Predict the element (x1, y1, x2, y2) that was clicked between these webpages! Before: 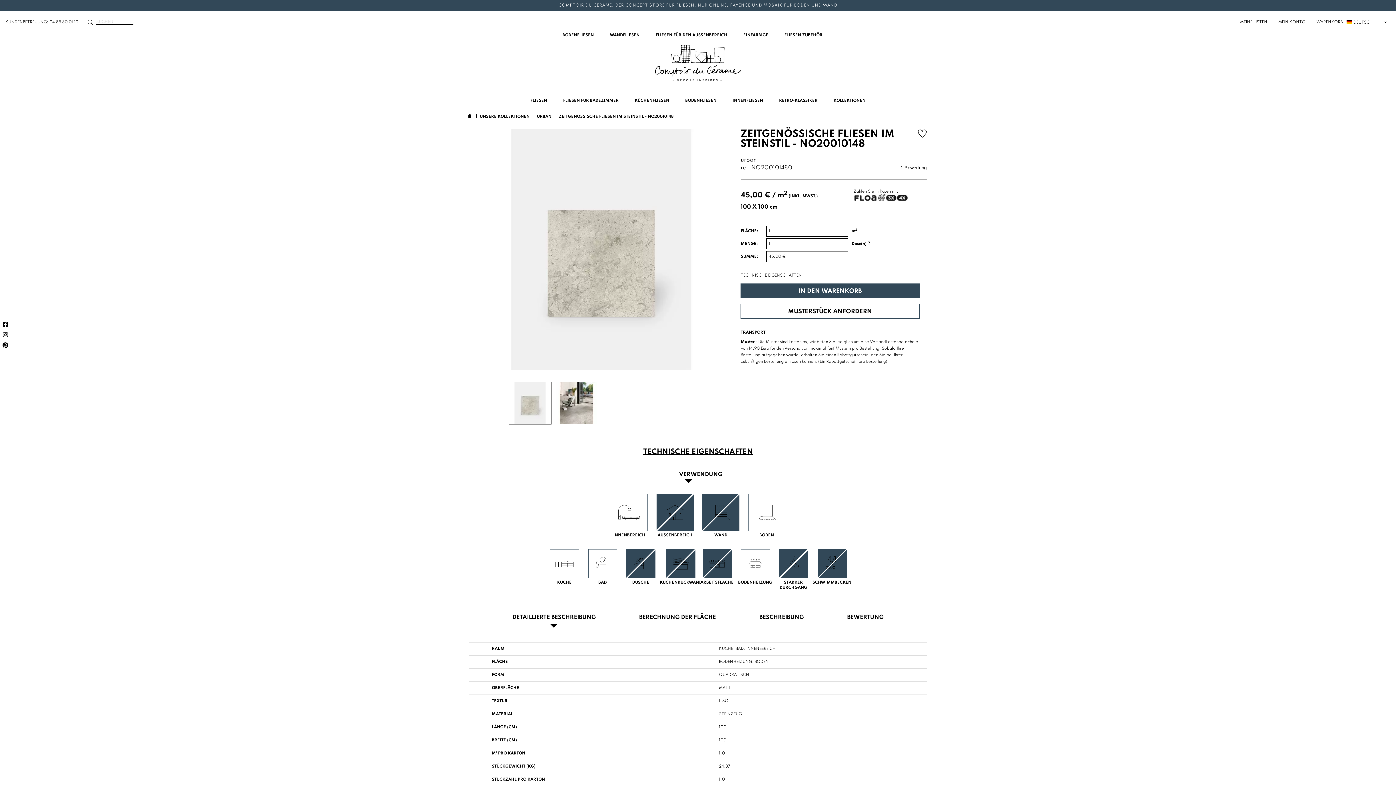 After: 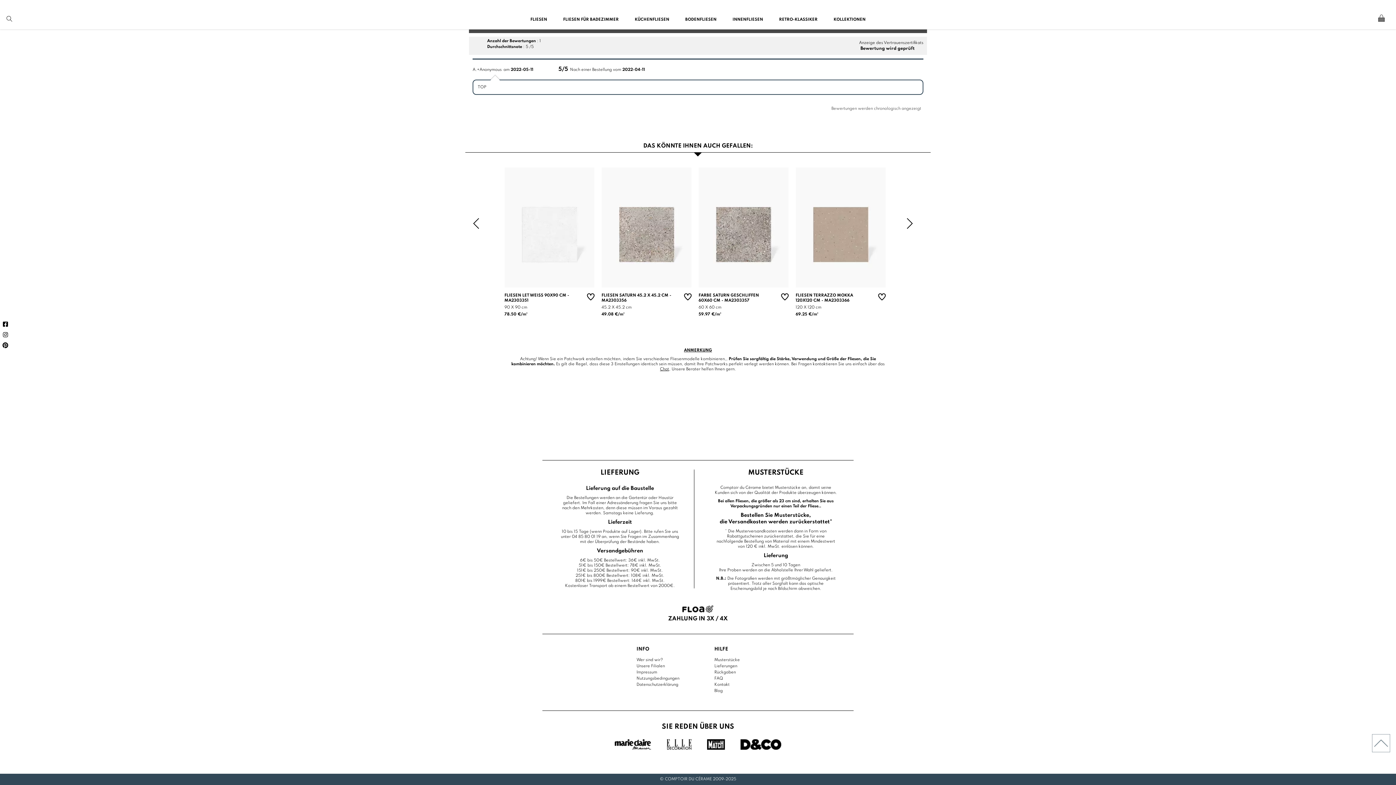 Action: bbox: (837, 157, 926, 174) label:  1 Bewertung